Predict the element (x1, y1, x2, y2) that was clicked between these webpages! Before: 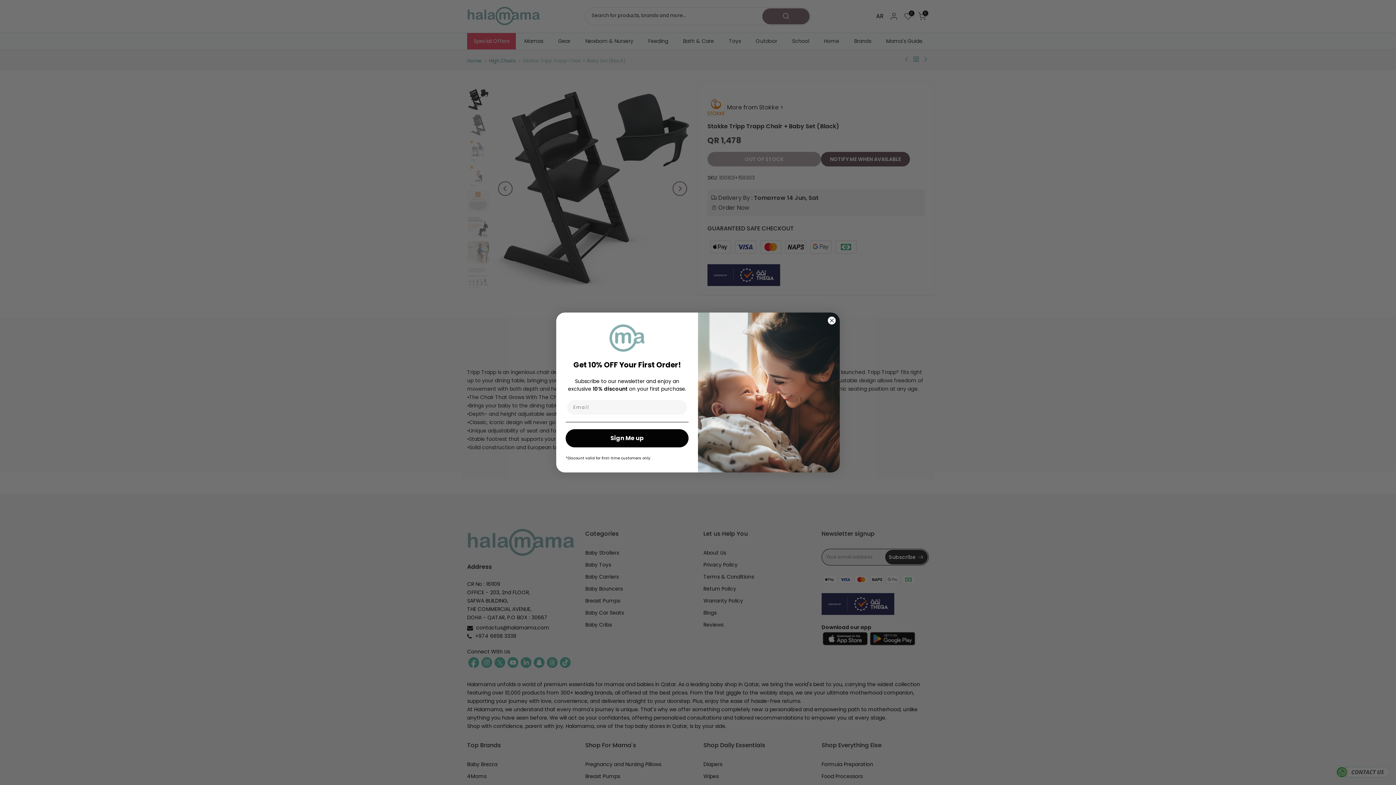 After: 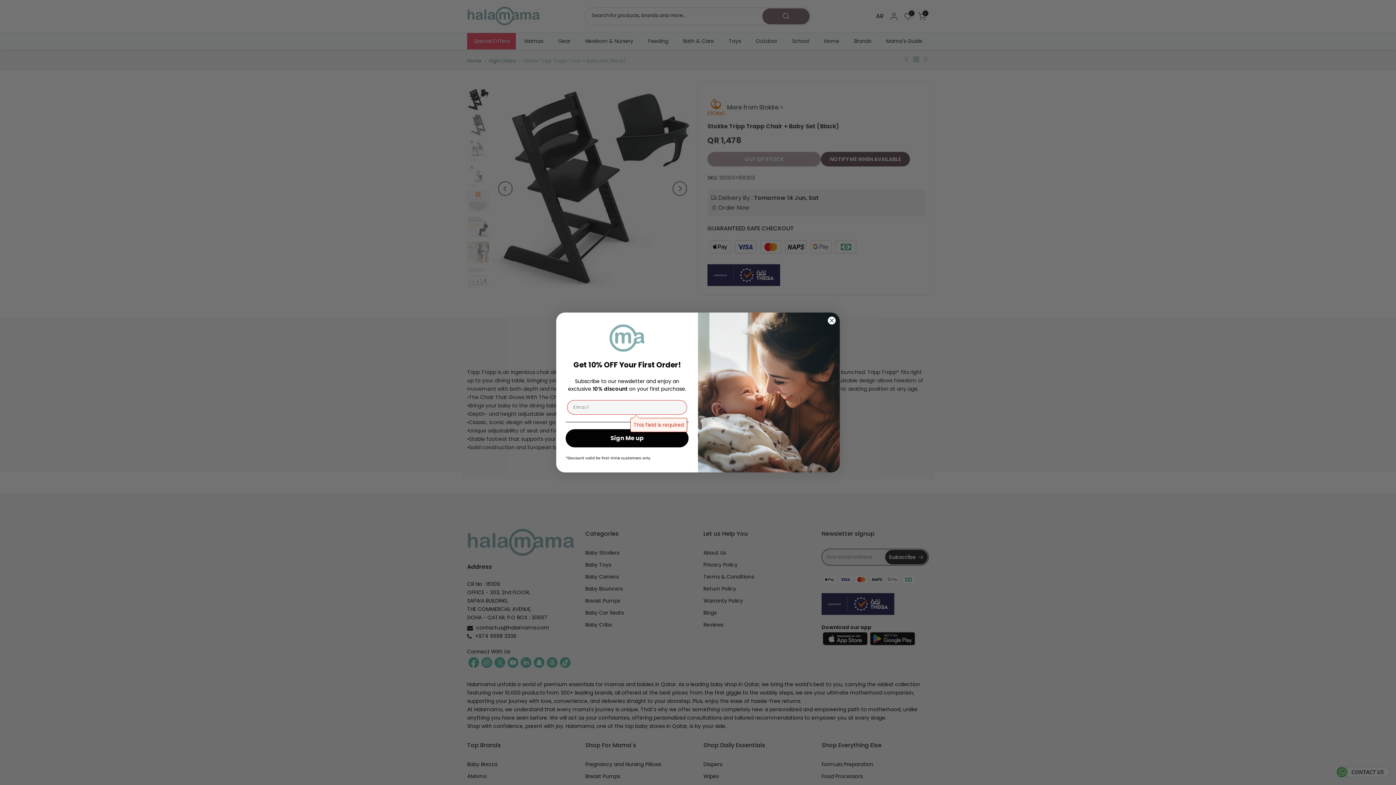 Action: bbox: (565, 429, 688, 447) label: Sign Me up